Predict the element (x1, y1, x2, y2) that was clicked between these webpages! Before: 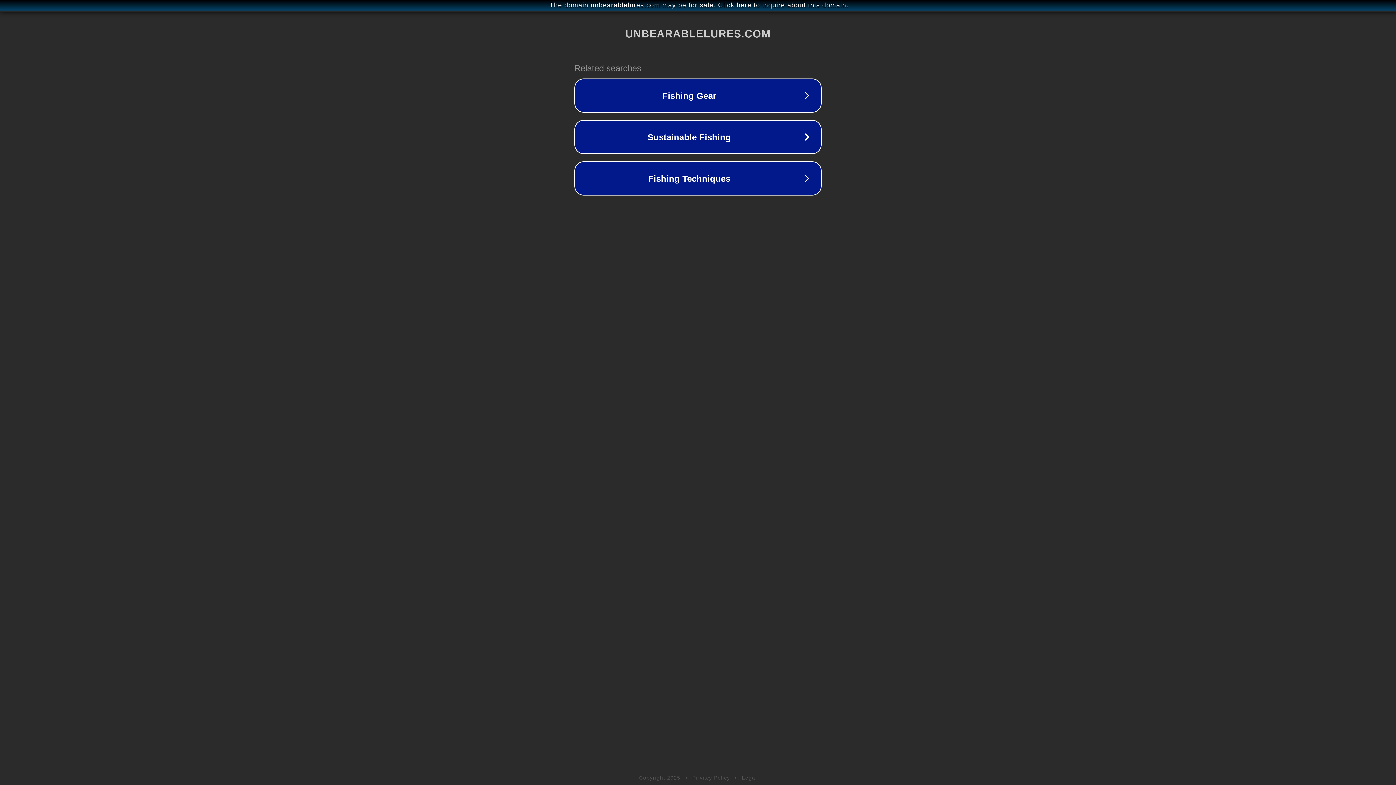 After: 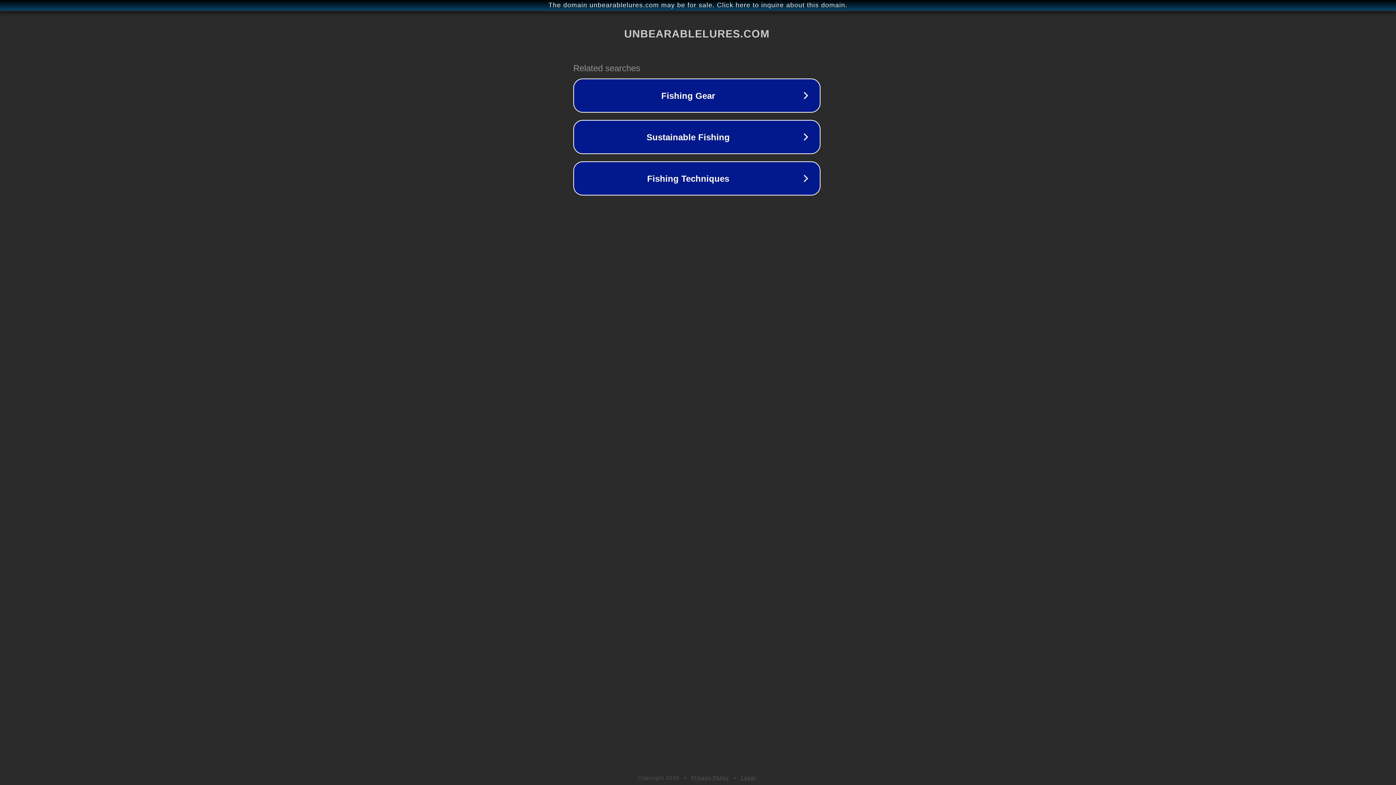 Action: bbox: (1, 1, 1397, 9) label: The domain unbearablelures.com may be for sale. Click here to inquire about this domain.